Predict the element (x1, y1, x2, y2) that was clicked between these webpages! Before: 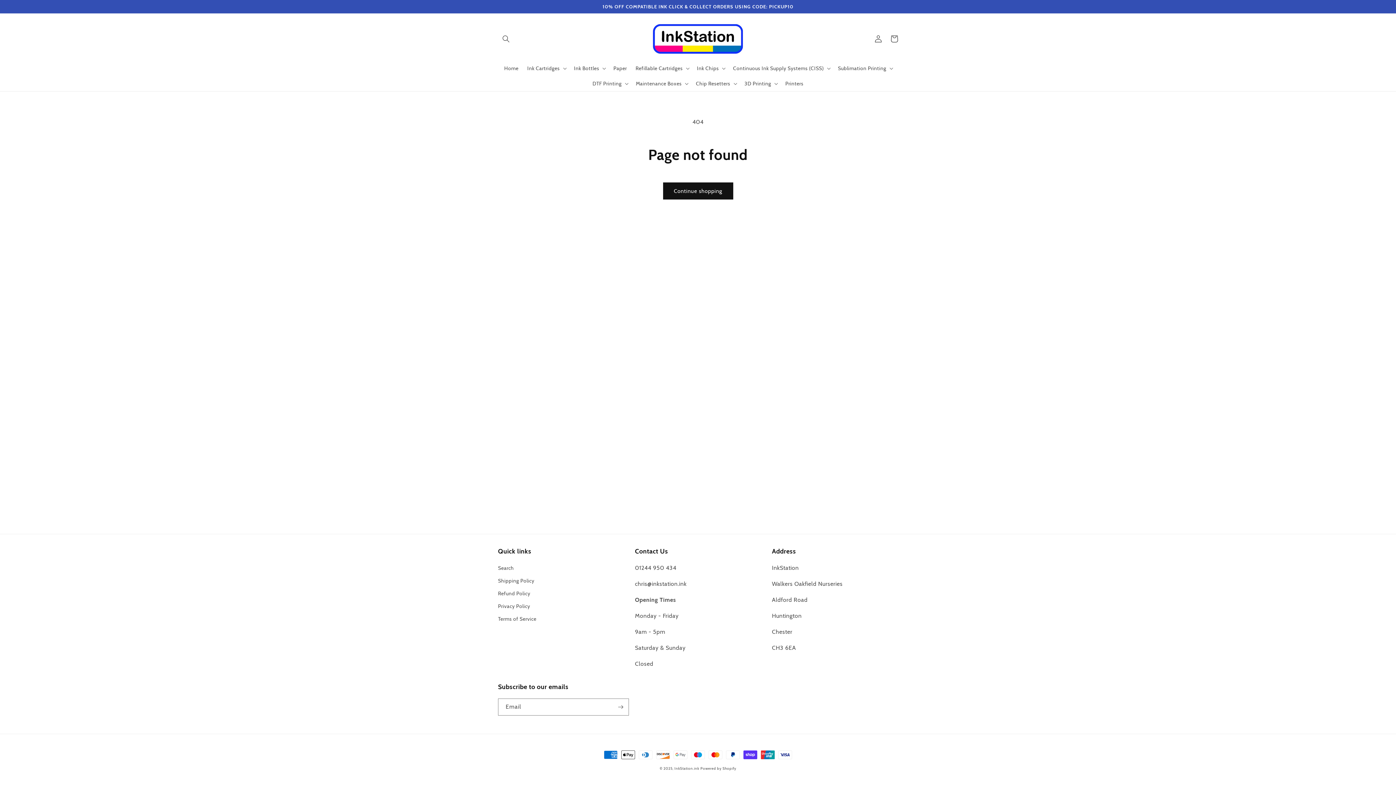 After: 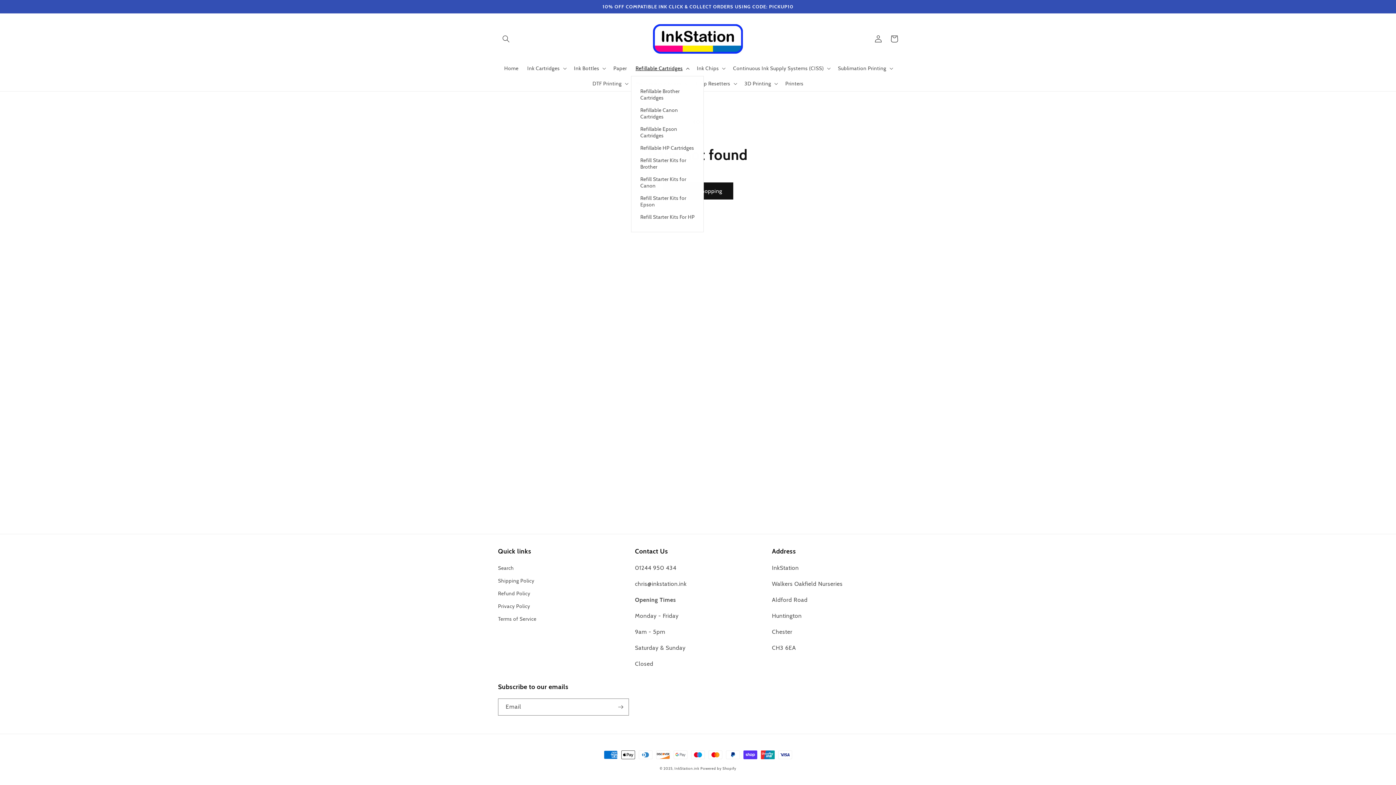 Action: label: Refillable Cartridges bbox: (631, 60, 692, 76)